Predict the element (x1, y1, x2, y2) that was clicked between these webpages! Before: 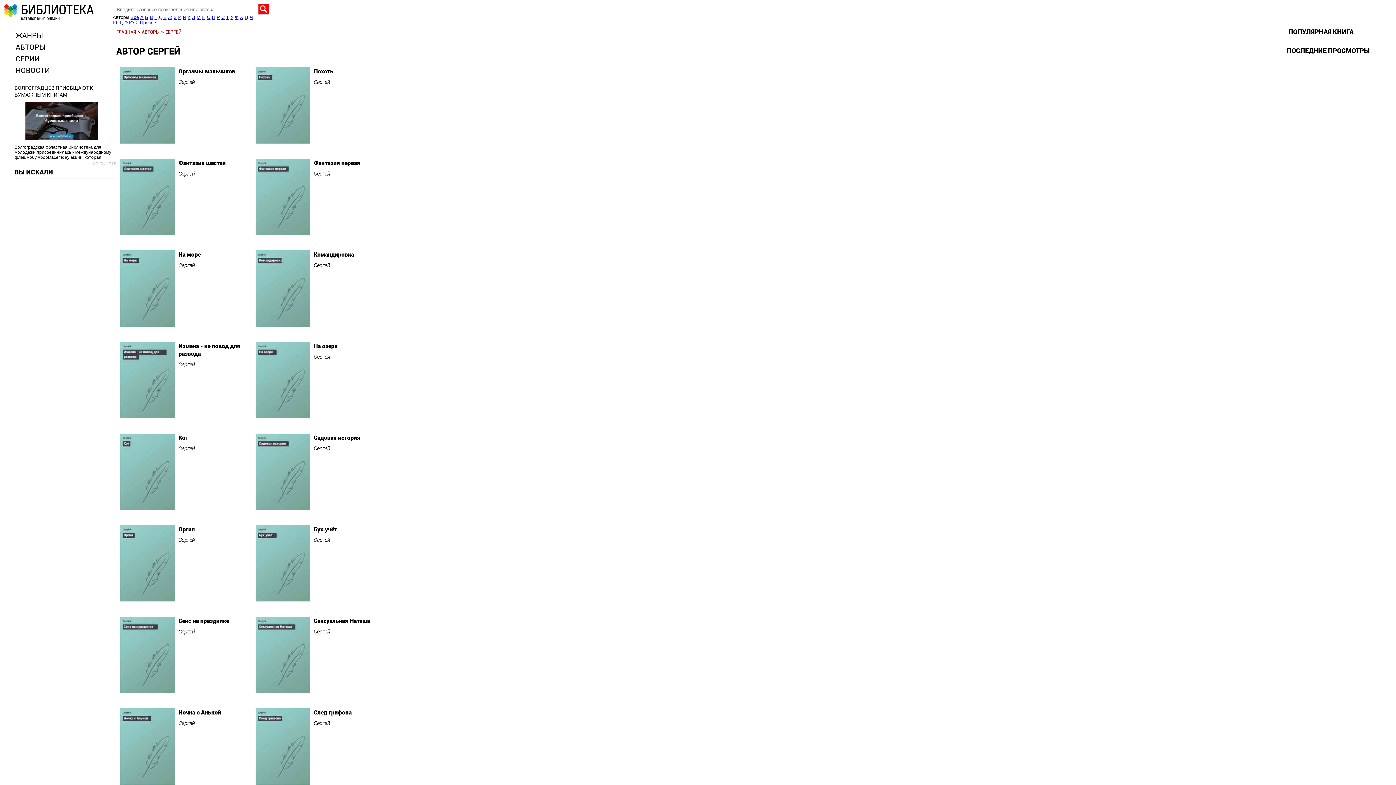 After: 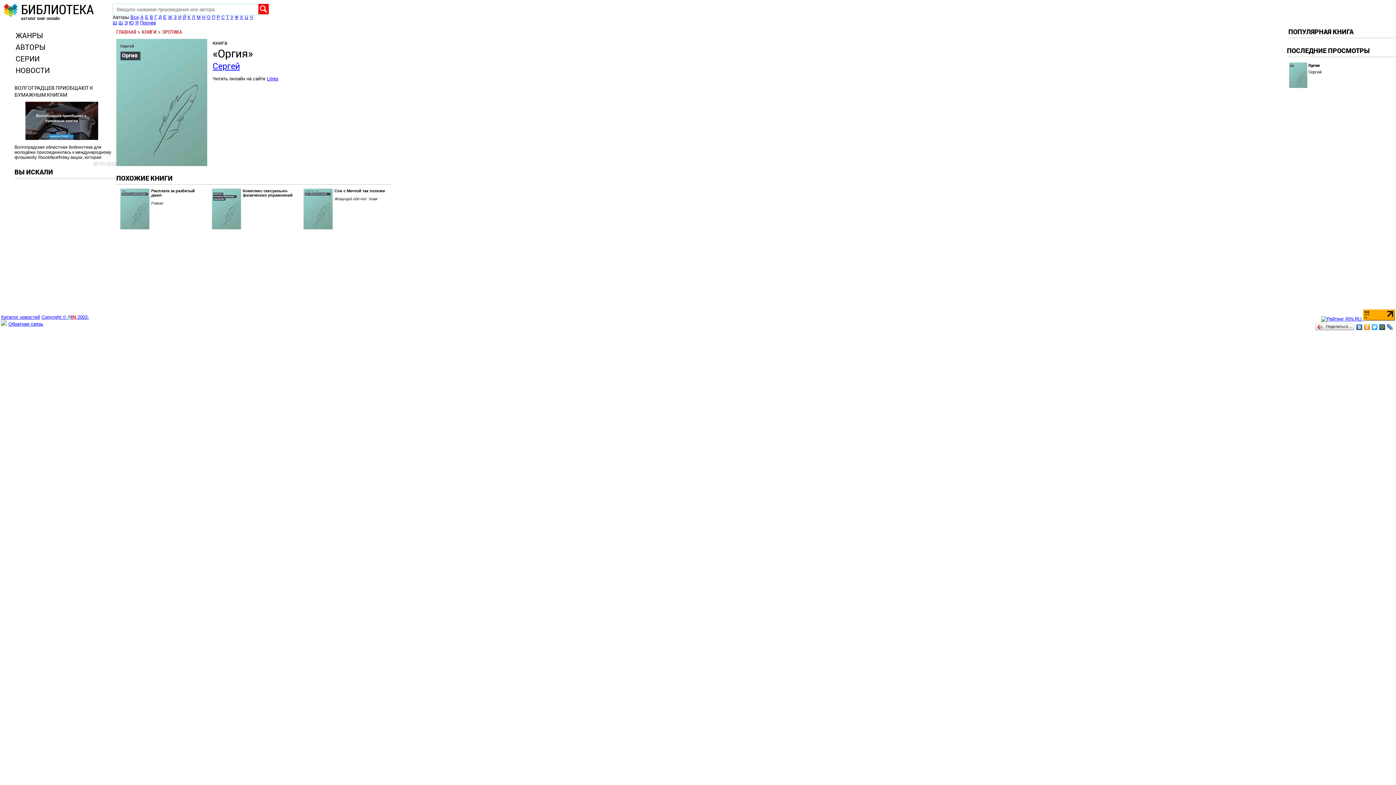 Action: bbox: (120, 525, 178, 602)